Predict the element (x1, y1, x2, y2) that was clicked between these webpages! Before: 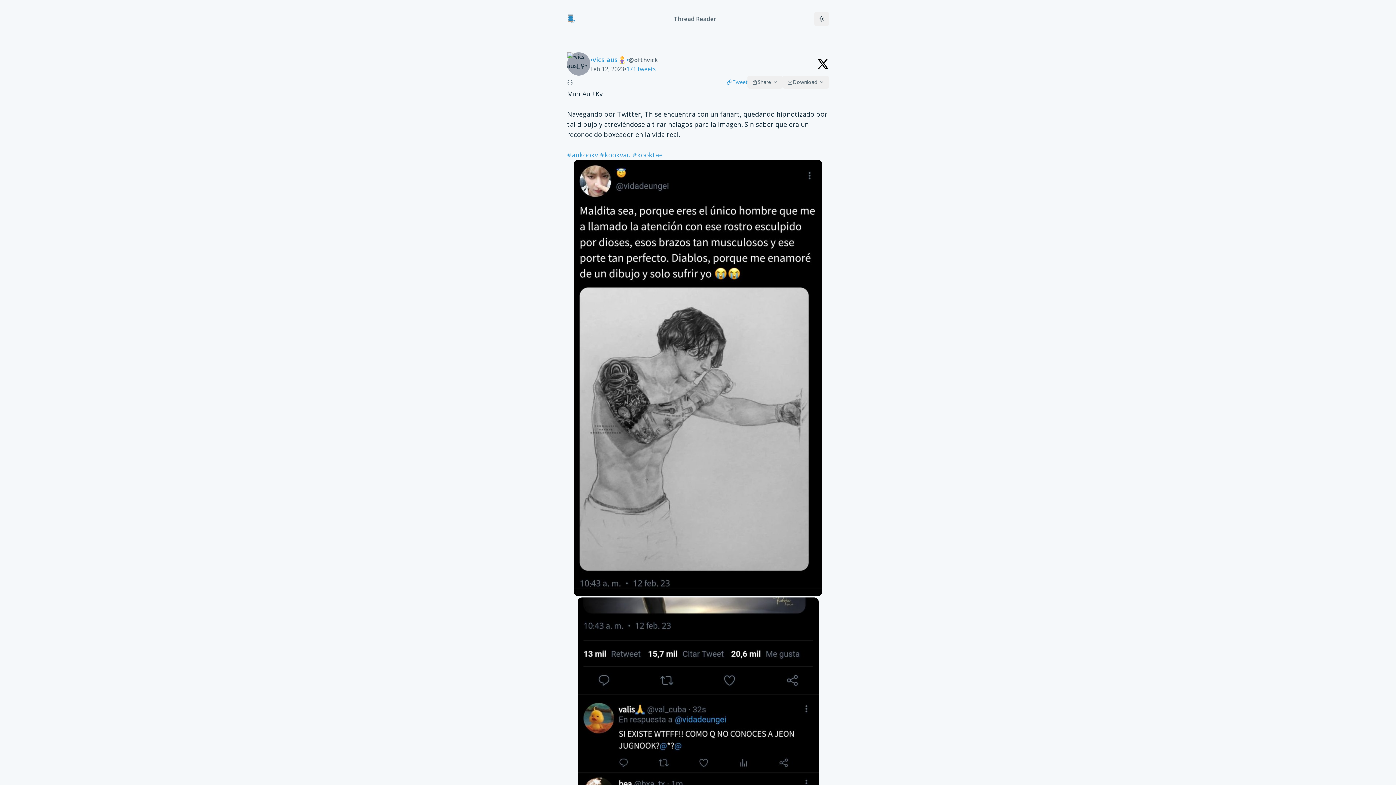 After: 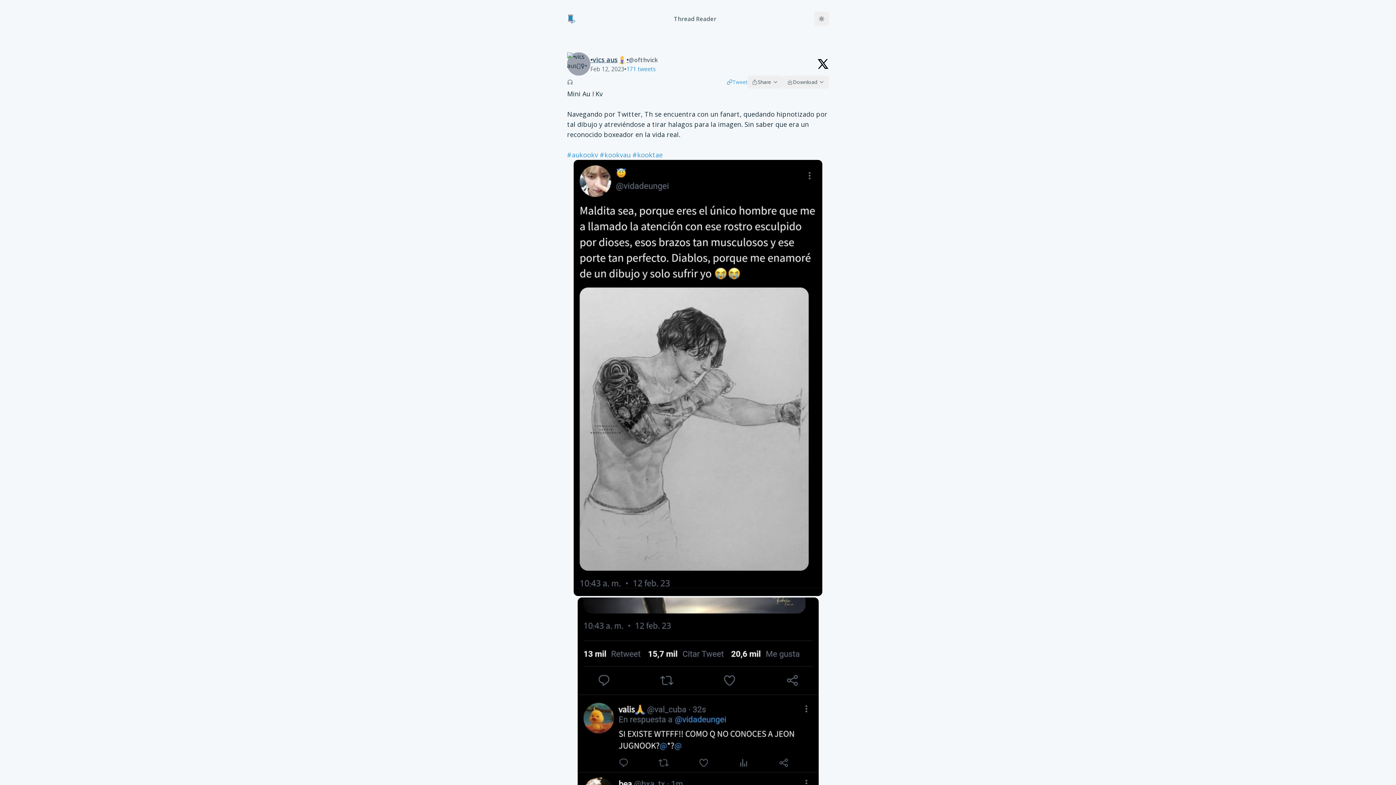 Action: bbox: (590, 54, 628, 64) label: •vics aus•